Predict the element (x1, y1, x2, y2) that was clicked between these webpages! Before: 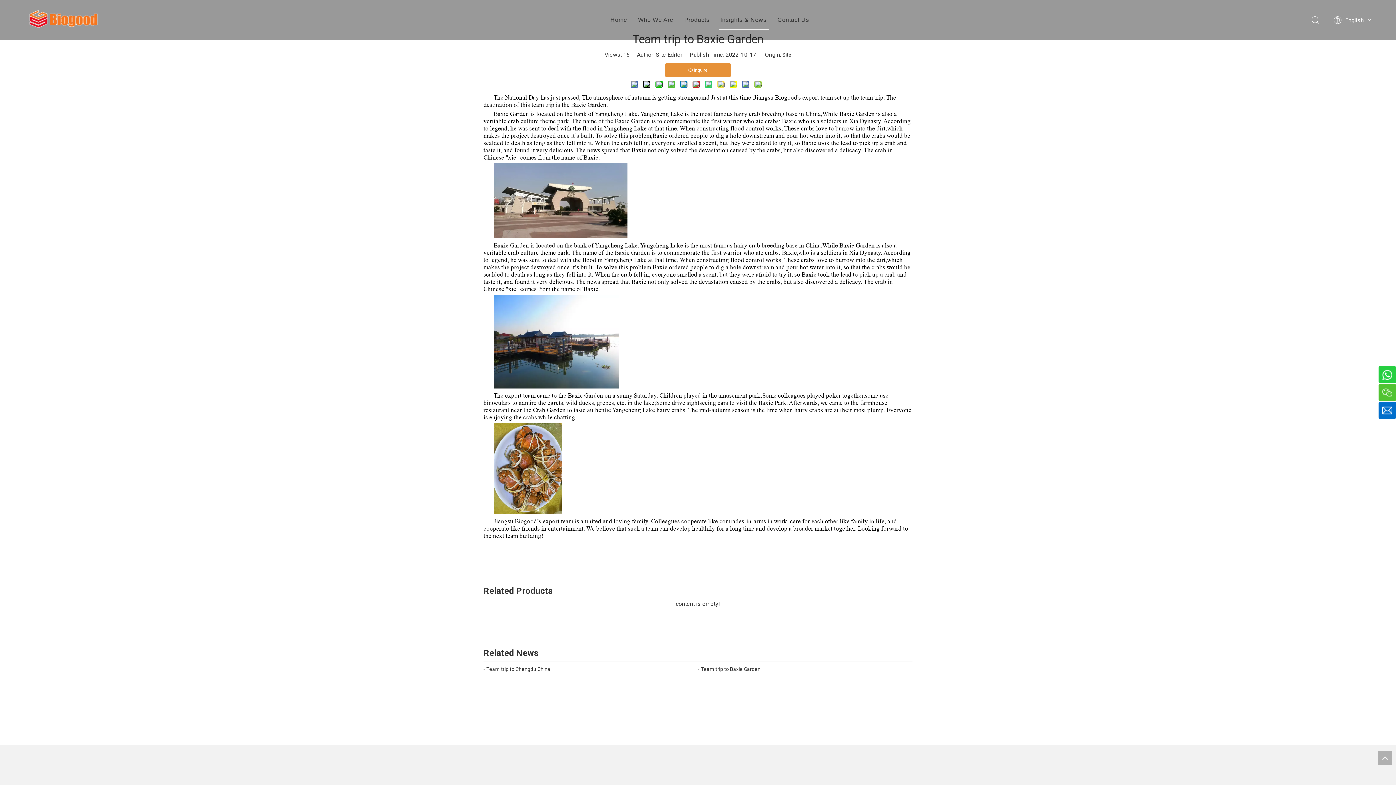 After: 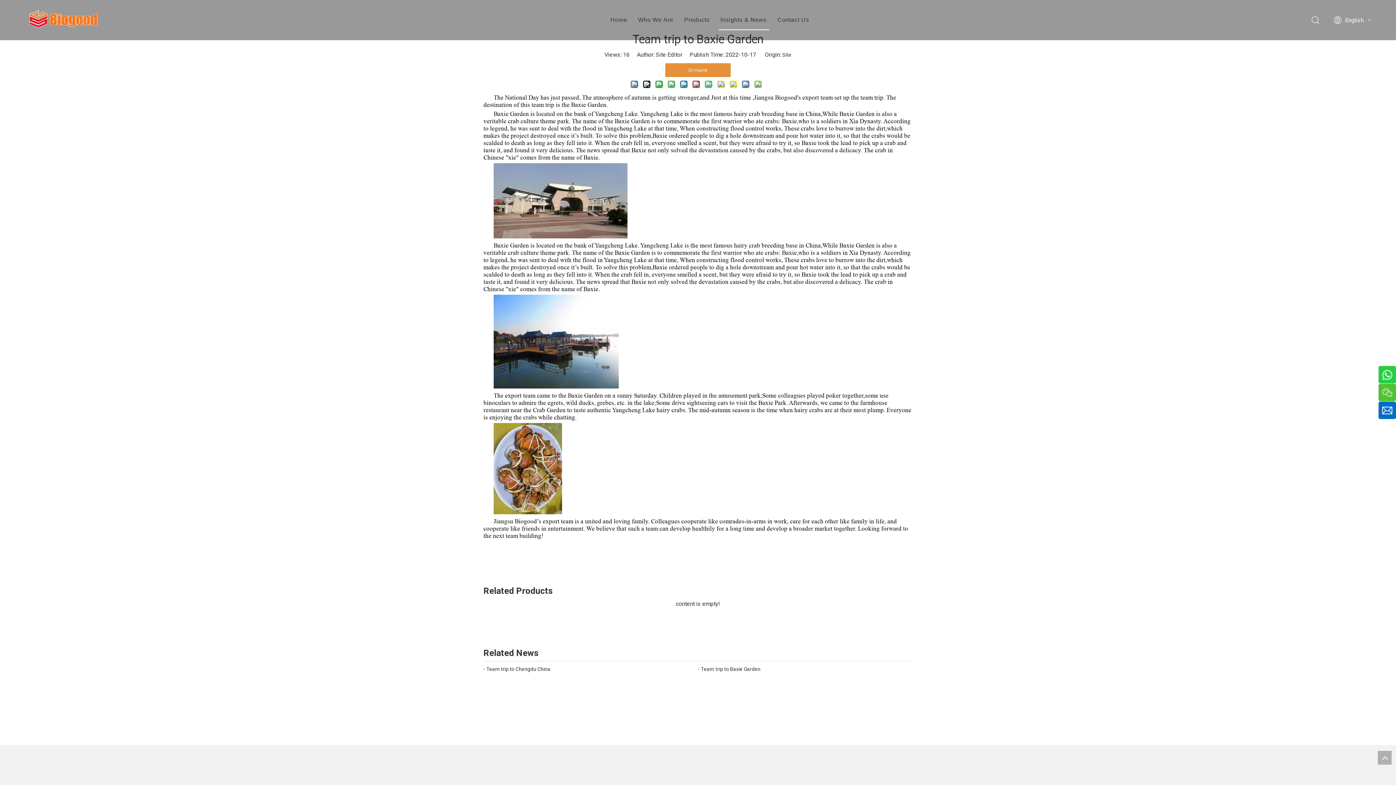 Action: bbox: (1378, 751, 1392, 765) label: top